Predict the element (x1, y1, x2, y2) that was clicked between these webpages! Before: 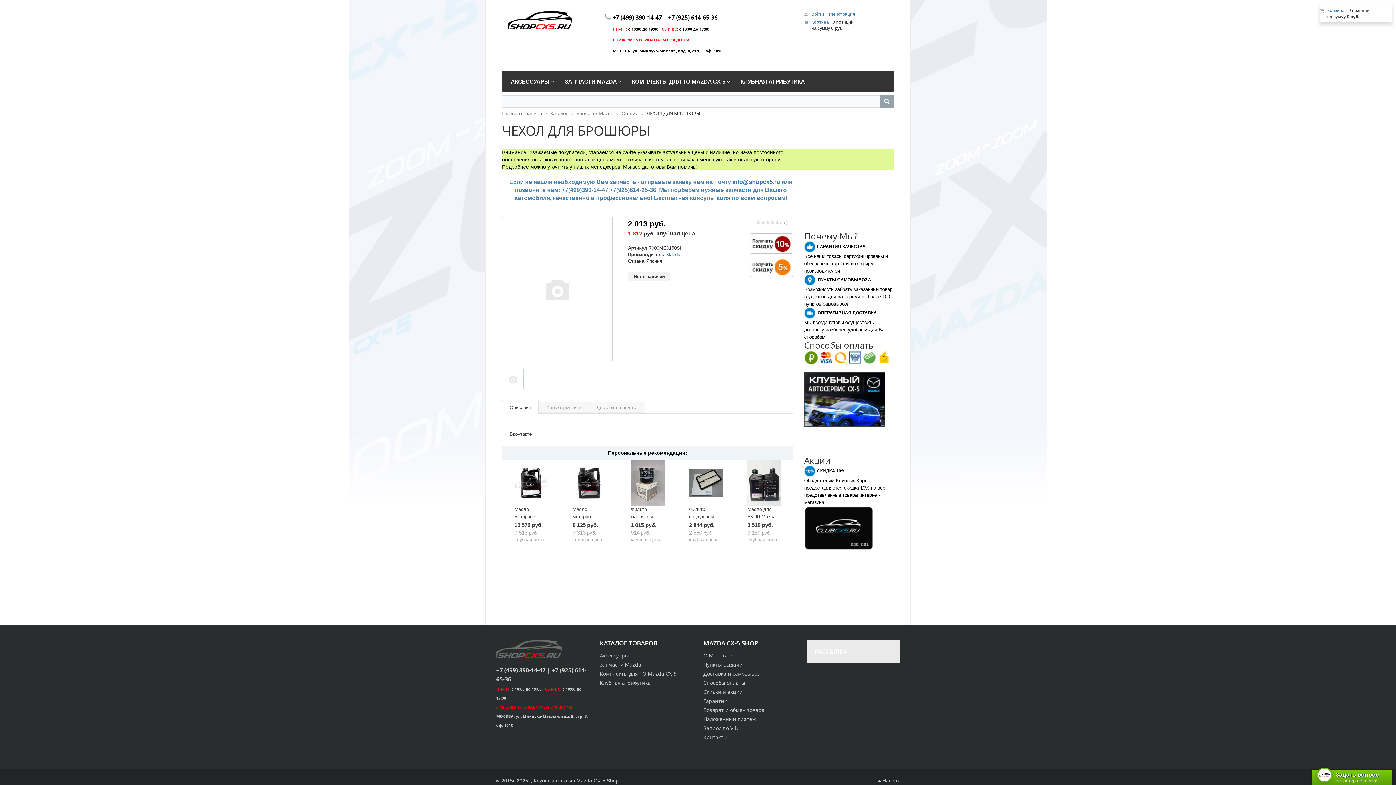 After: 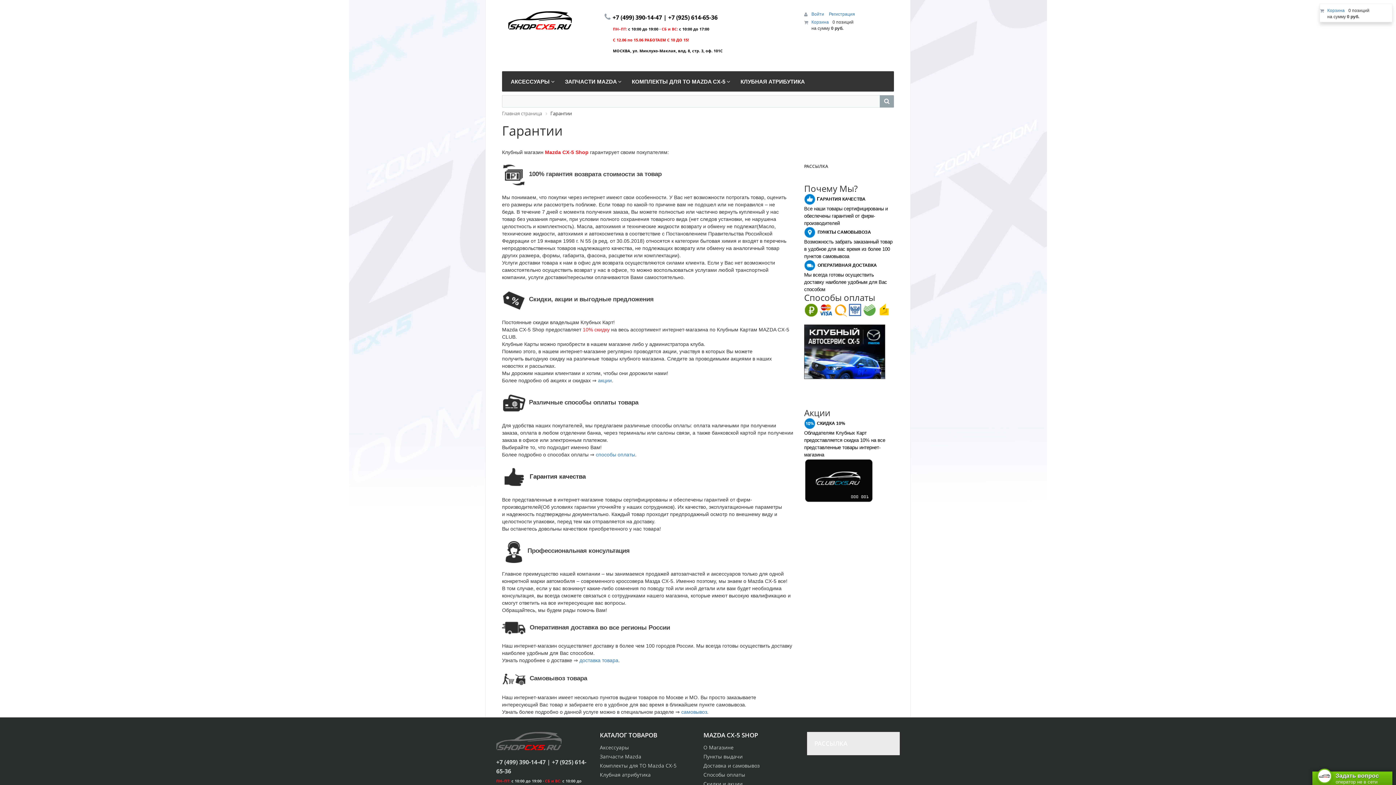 Action: bbox: (703, 697, 727, 704) label: Гарантии